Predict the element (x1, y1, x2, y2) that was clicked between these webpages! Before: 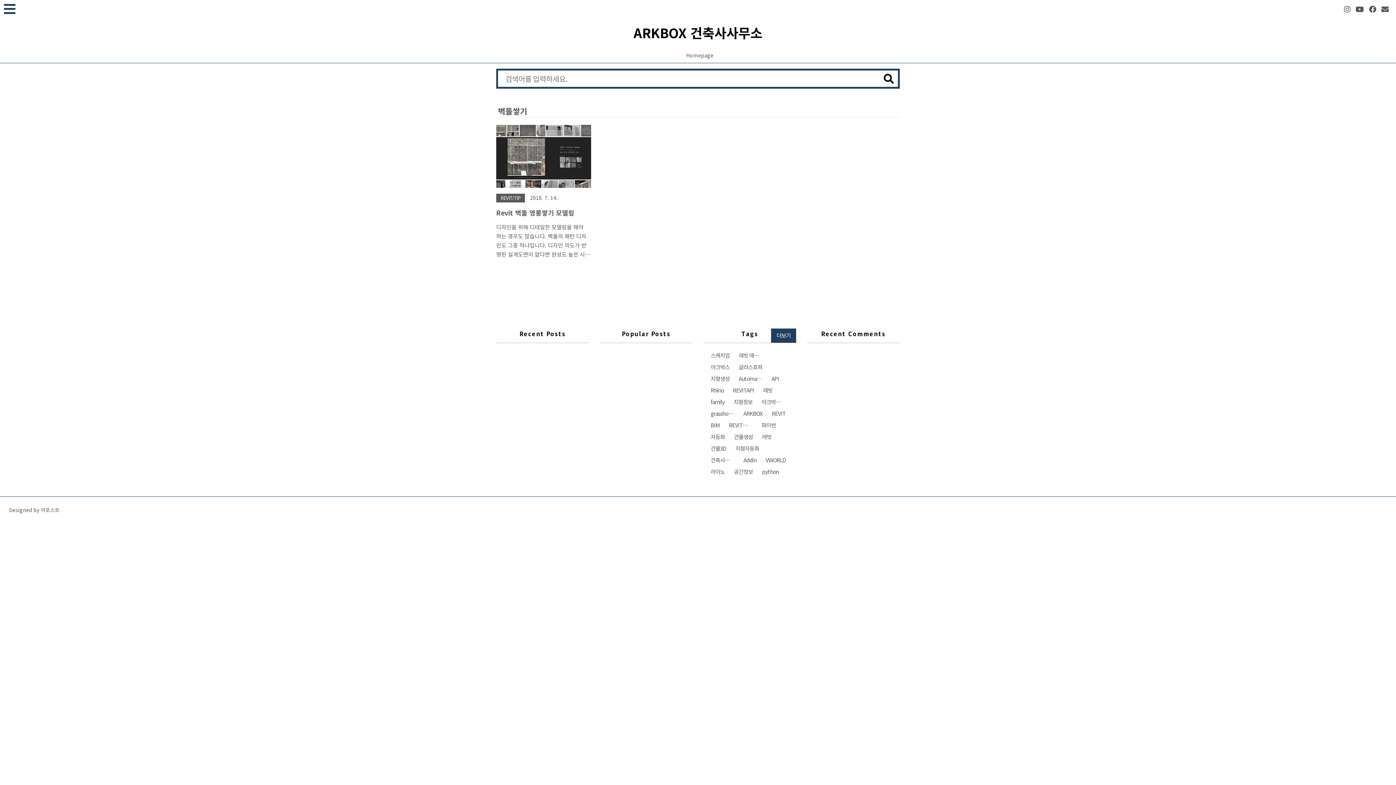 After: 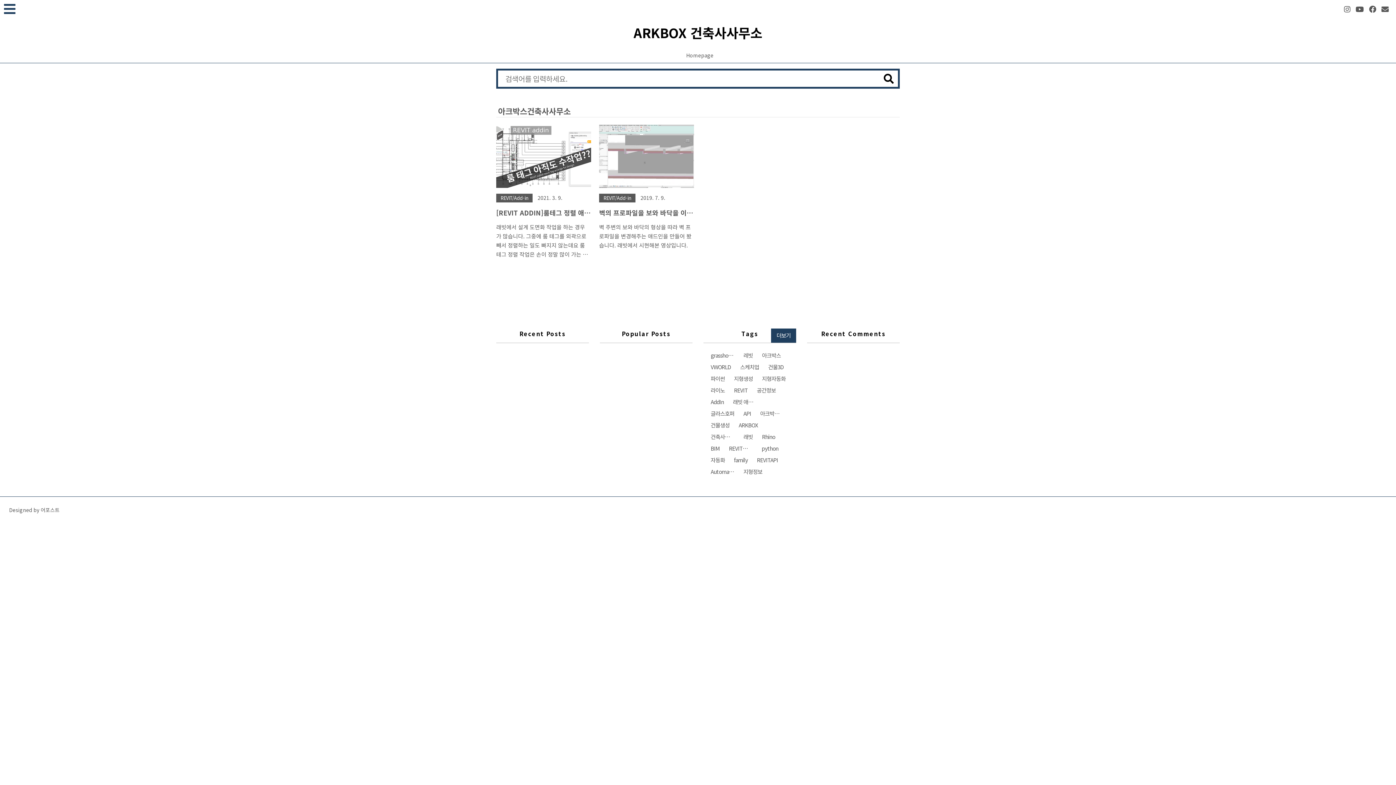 Action: bbox: (758, 397, 789, 406) label: 아크박스건축사사무소